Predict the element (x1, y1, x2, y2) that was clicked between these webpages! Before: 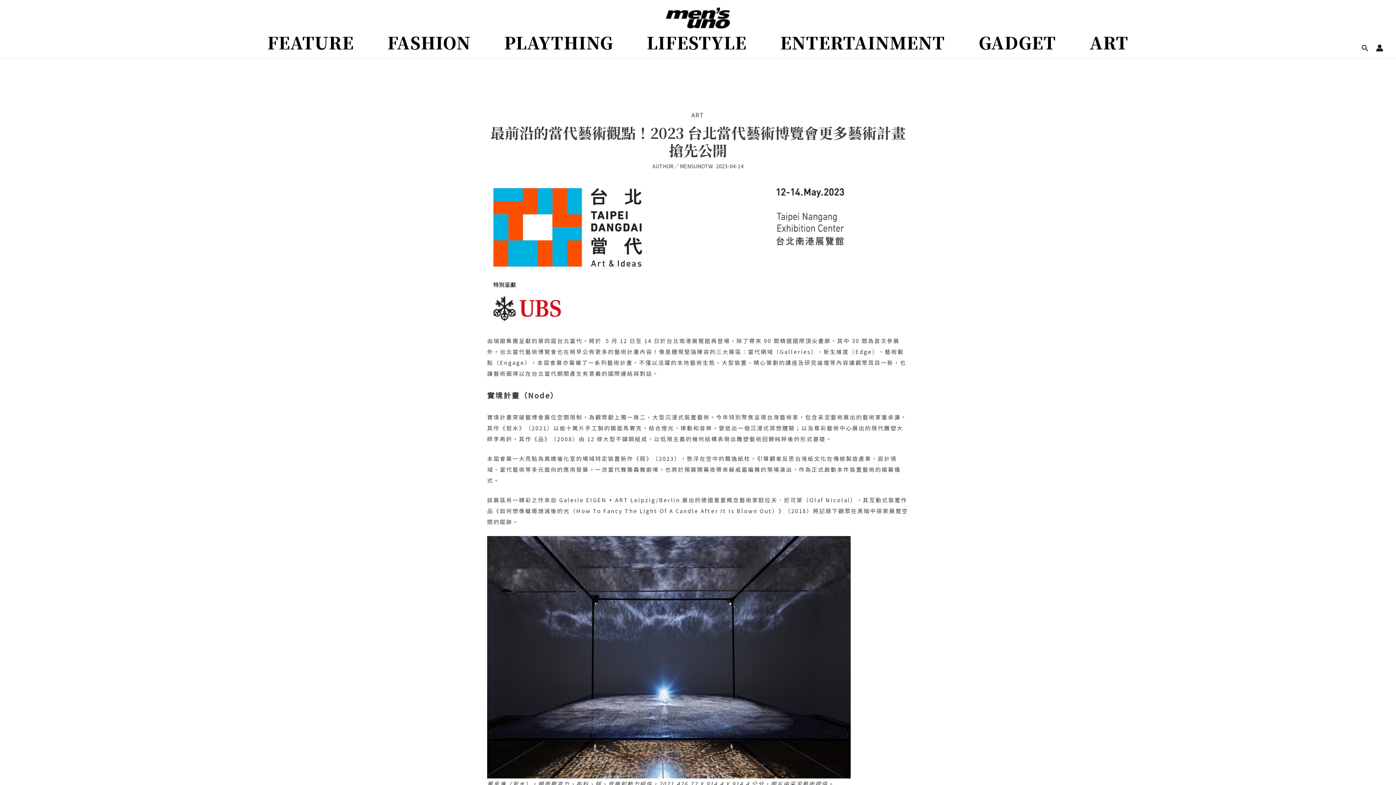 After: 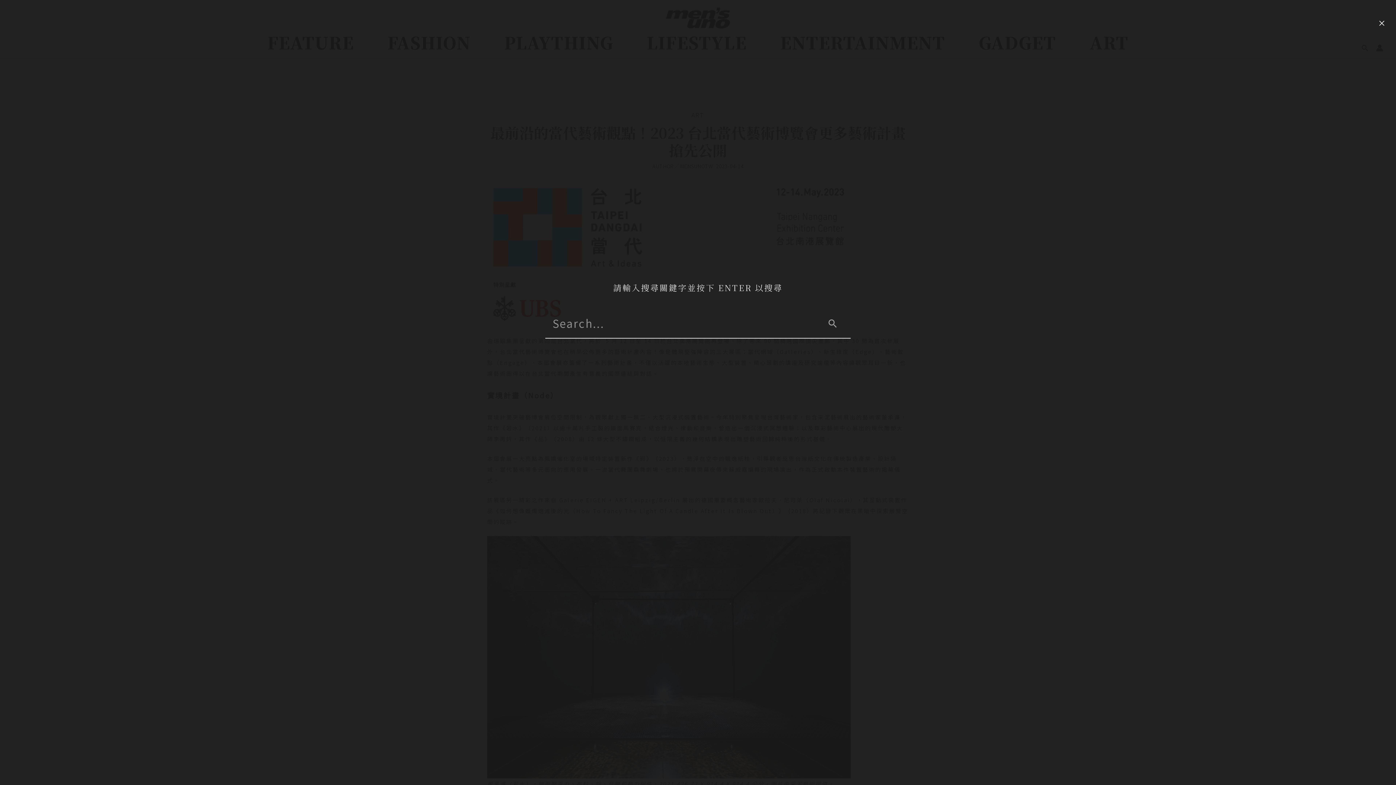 Action: bbox: (1361, 43, 1369, 53) label: Search icon link